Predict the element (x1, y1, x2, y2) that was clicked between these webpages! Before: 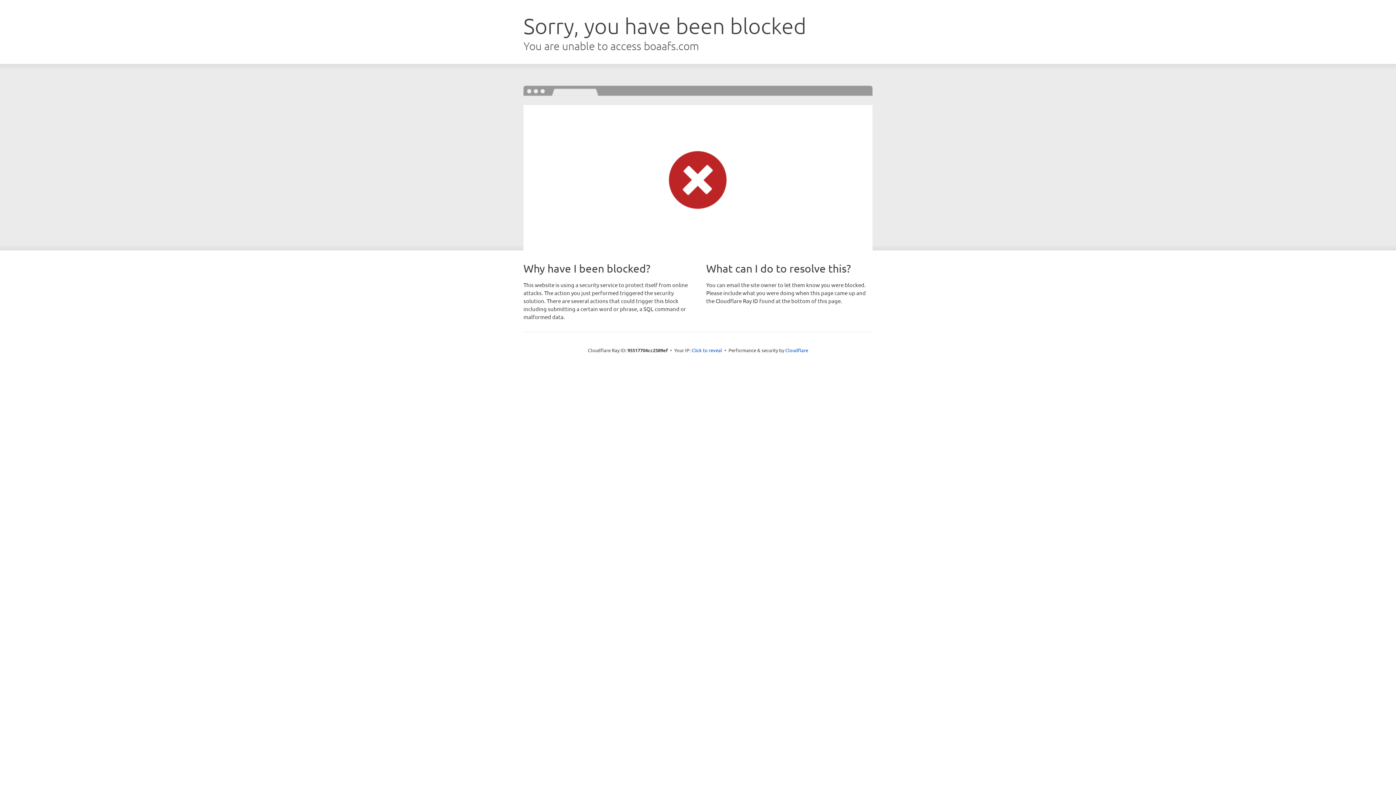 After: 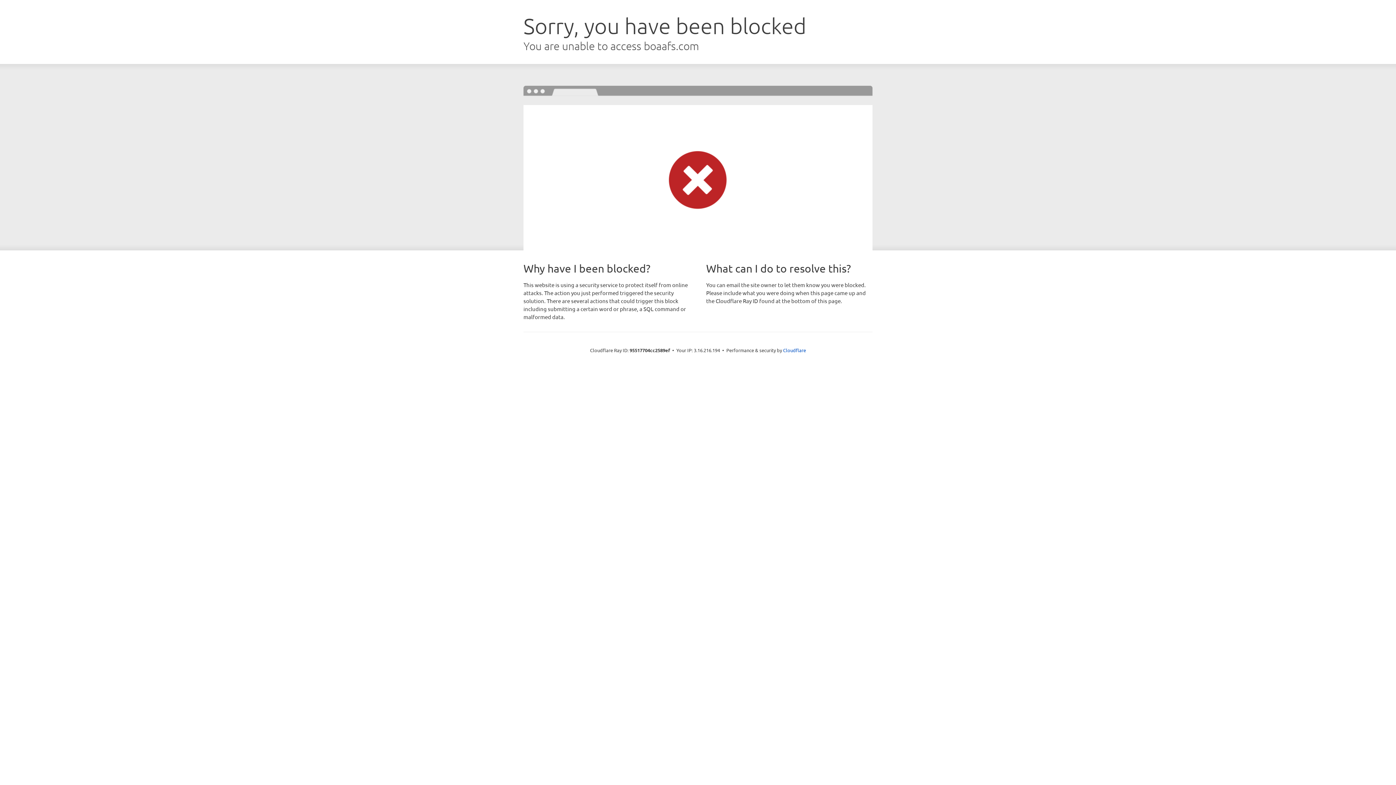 Action: label: Click to reveal bbox: (691, 346, 722, 353)